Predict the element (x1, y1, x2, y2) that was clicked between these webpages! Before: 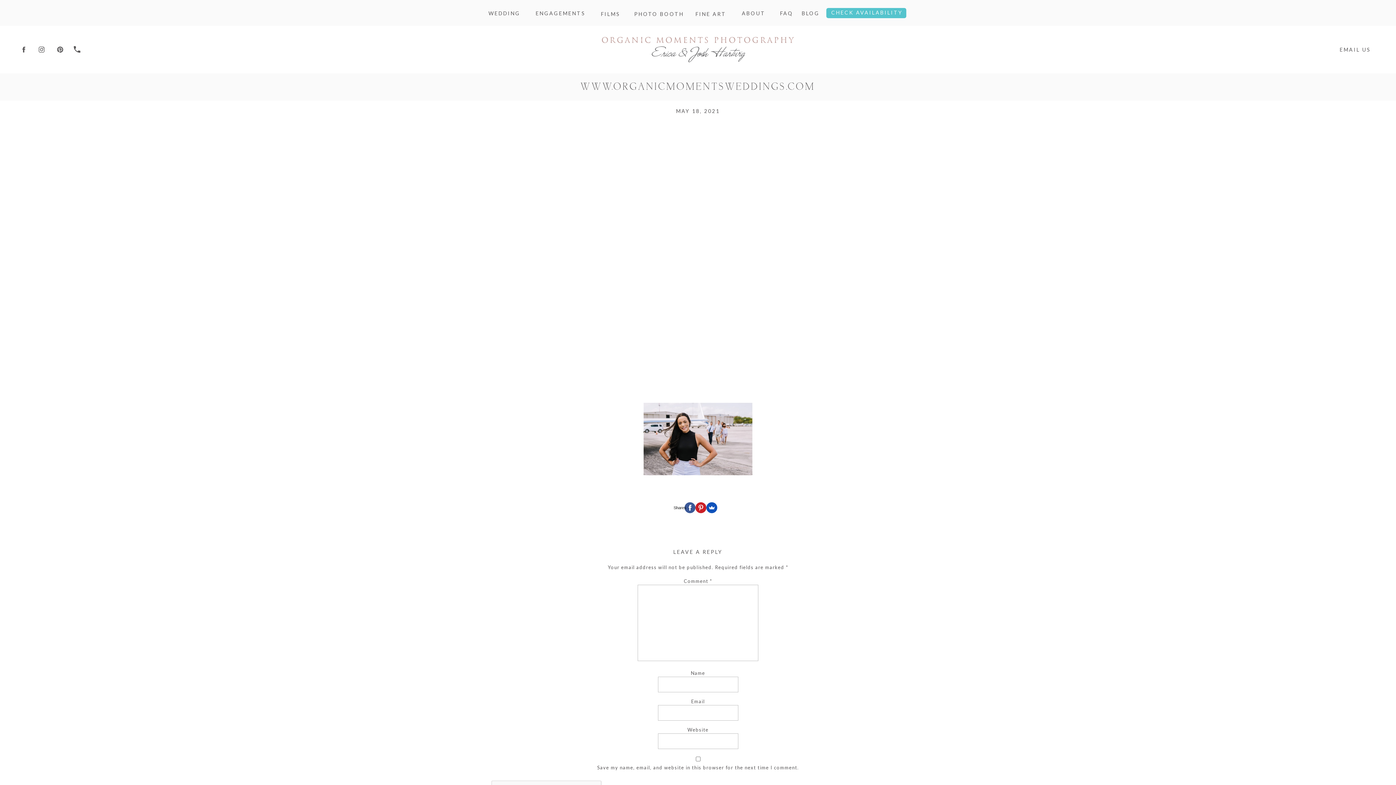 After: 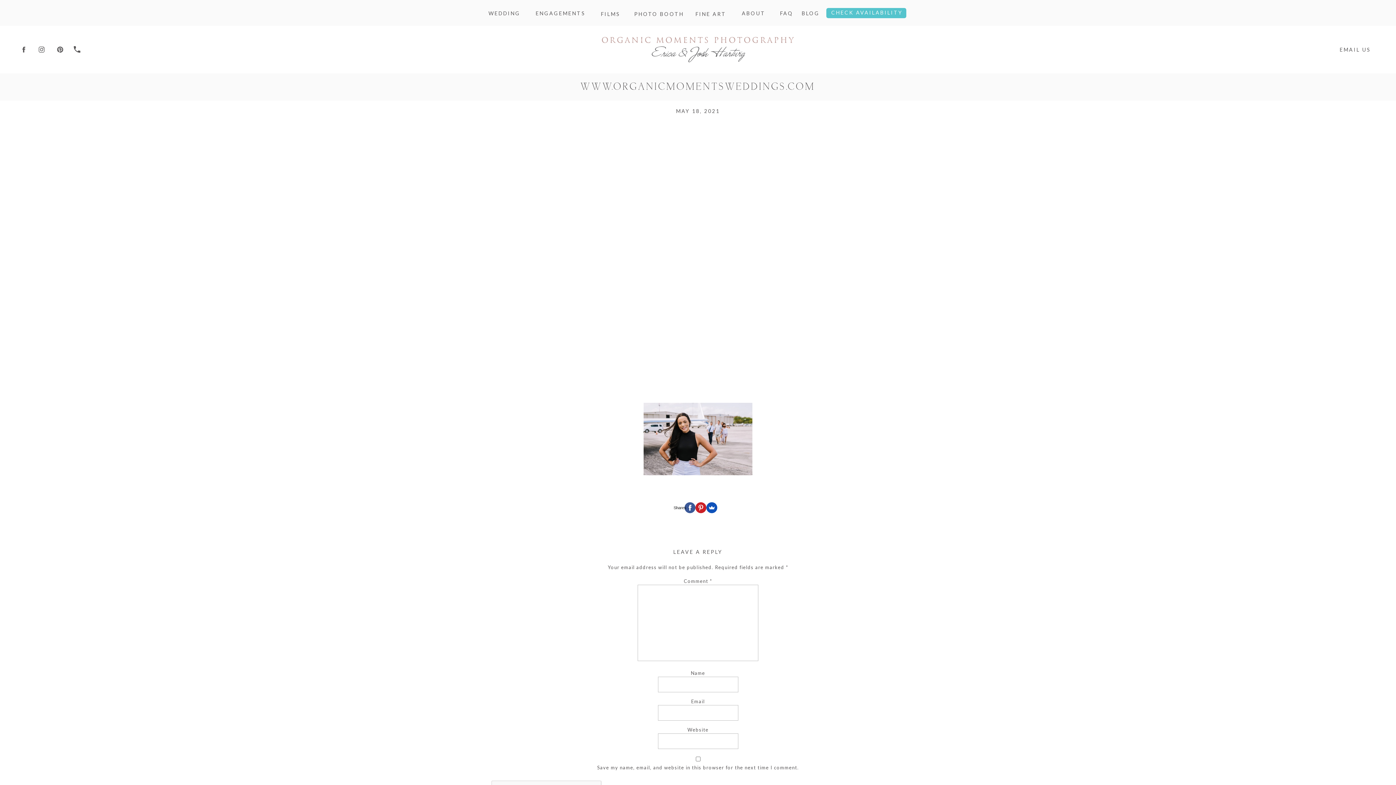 Action: bbox: (56, 46, 63, 53)